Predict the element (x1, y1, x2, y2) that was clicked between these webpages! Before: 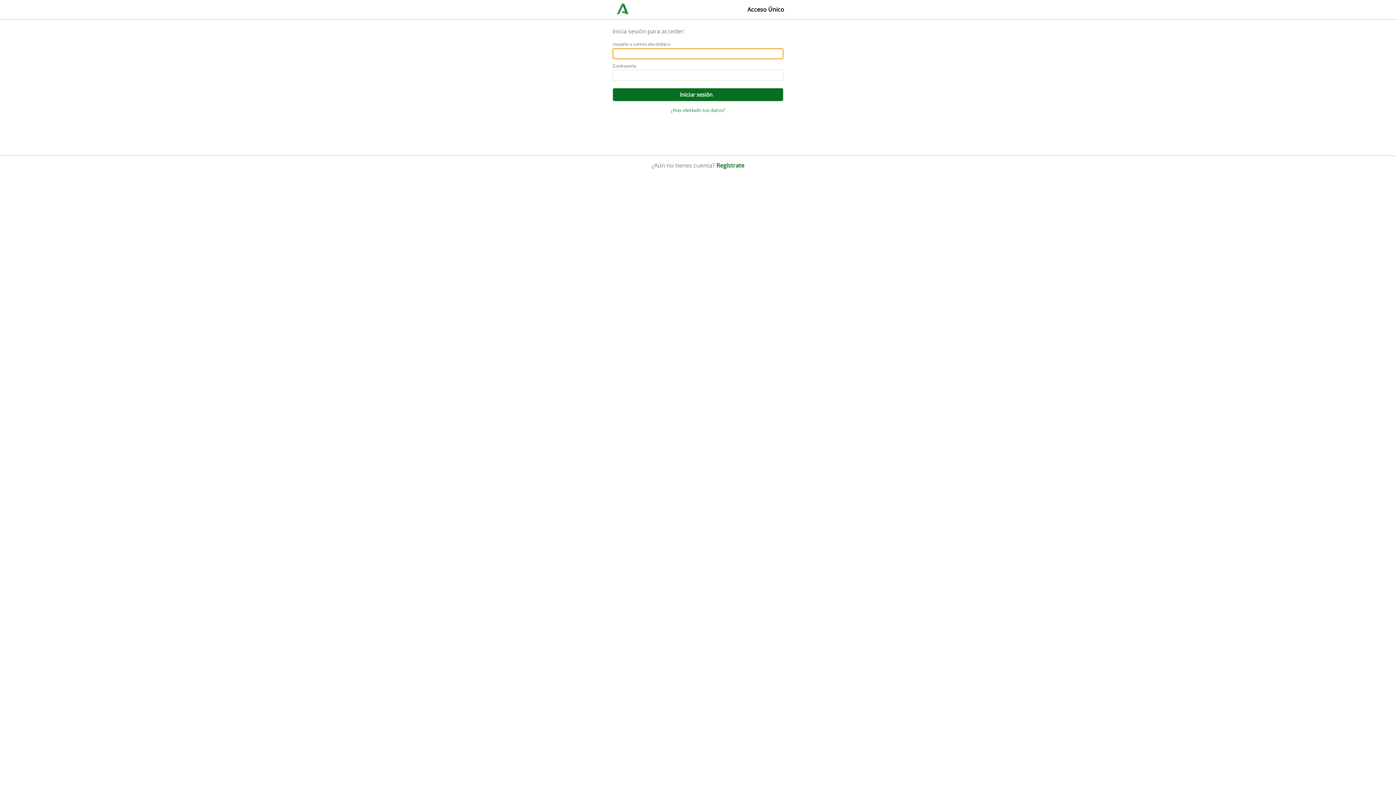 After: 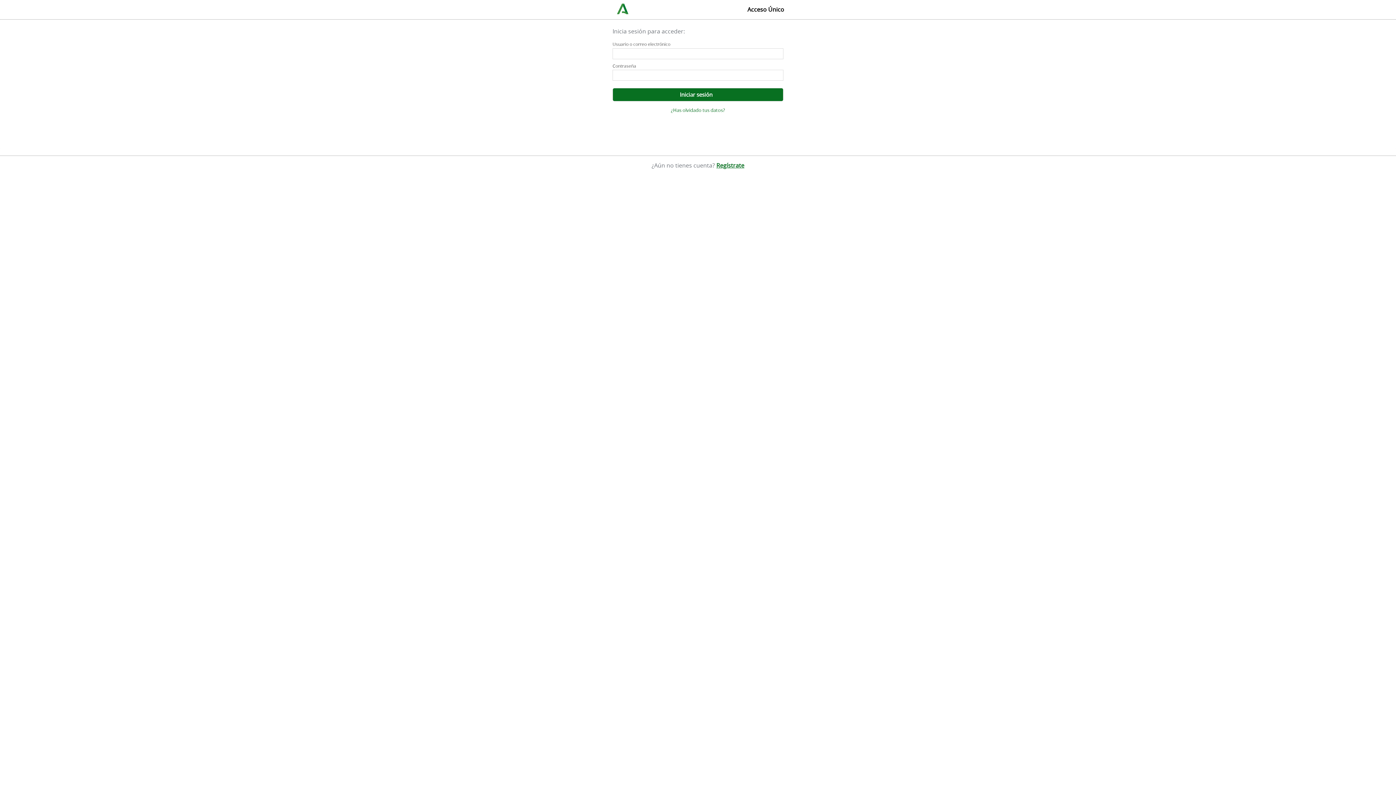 Action: bbox: (716, 161, 744, 169) label: Regístrate